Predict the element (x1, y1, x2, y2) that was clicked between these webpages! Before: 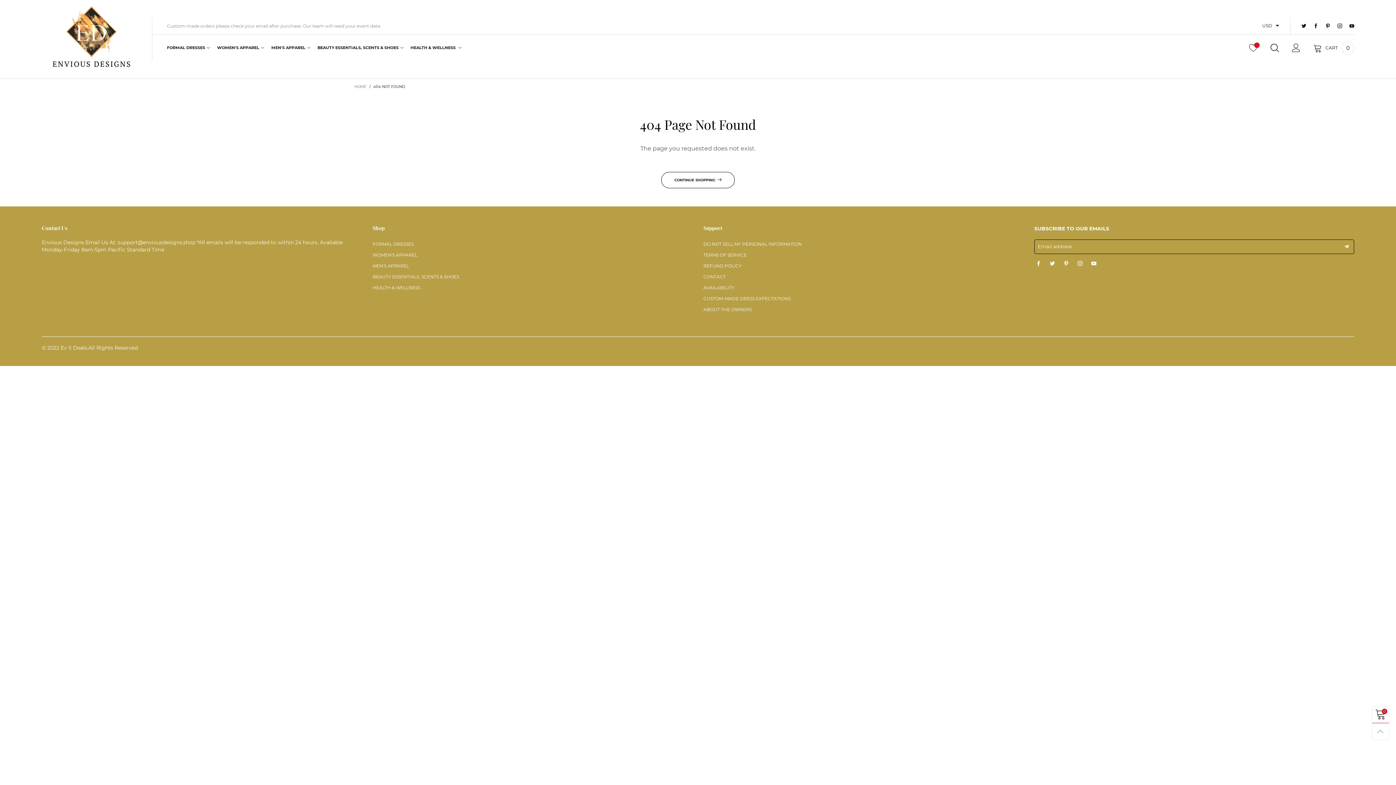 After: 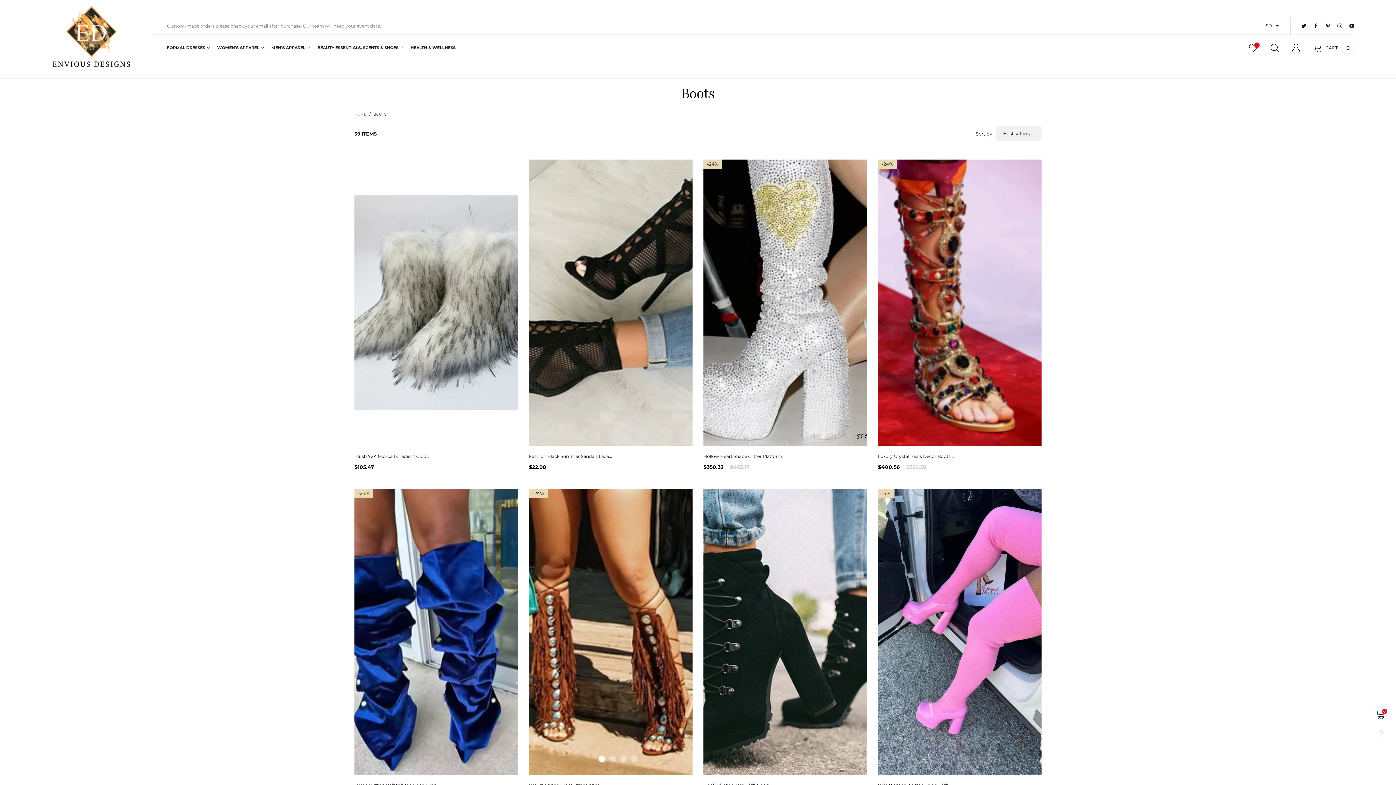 Action: bbox: (372, 271, 692, 282) label: BEAUTY ESSENTIALS, SCENTS & SHOES